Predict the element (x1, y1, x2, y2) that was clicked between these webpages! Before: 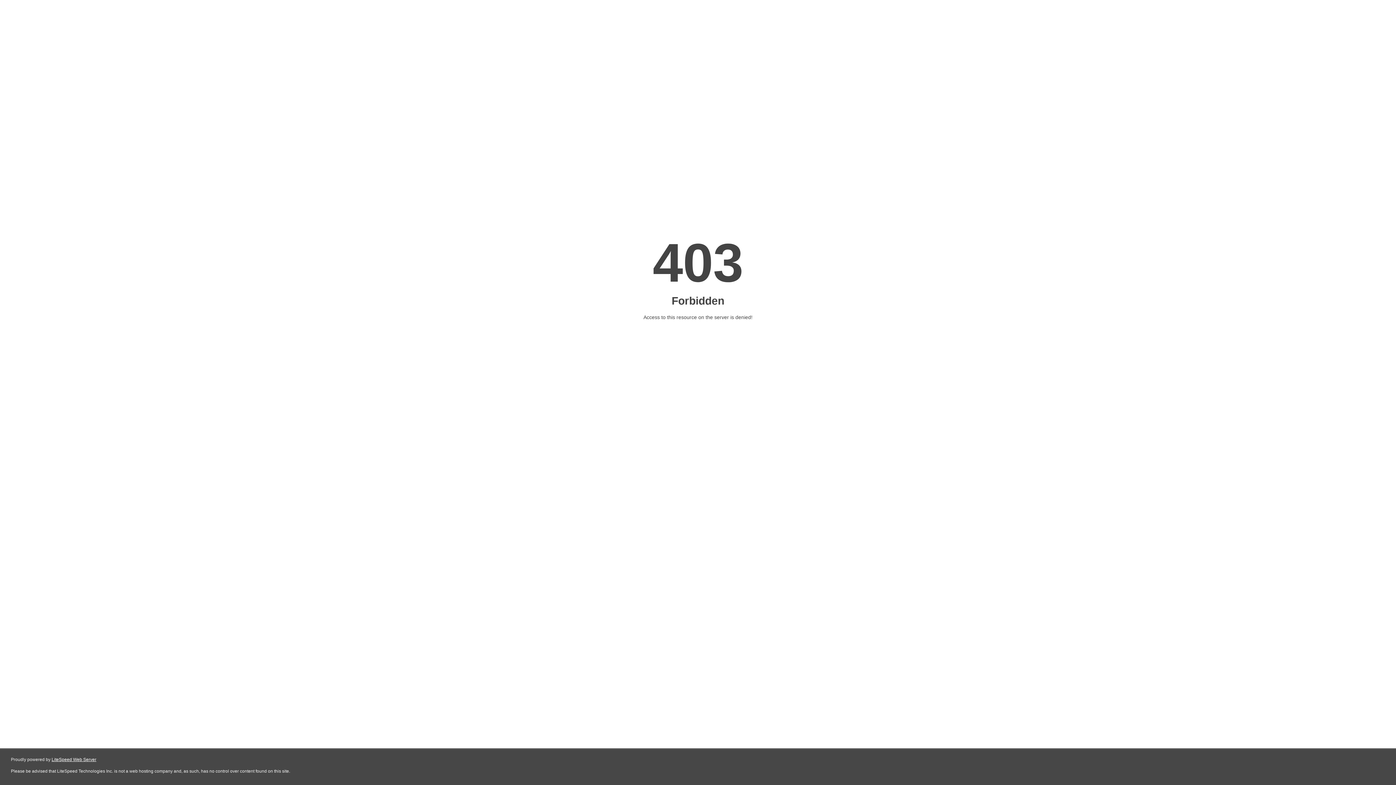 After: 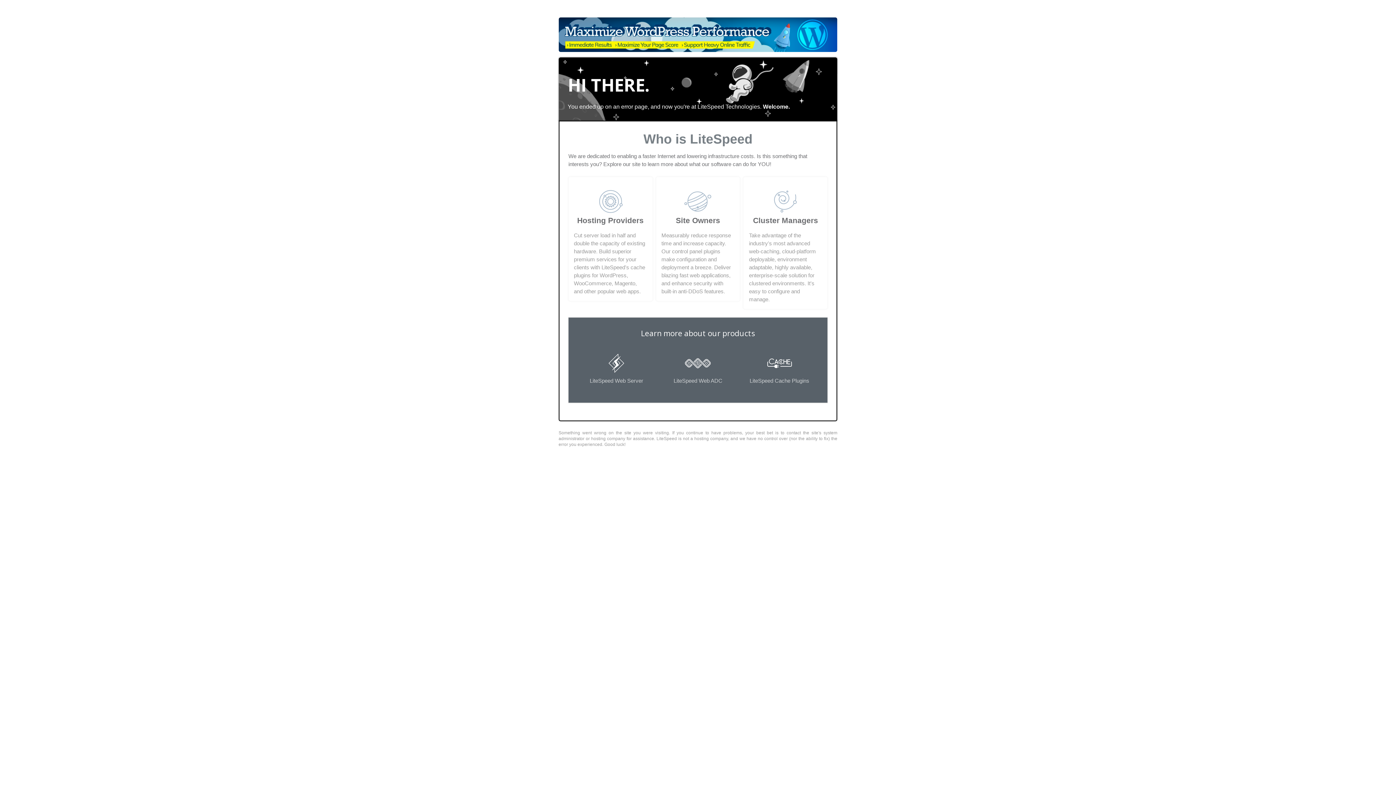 Action: bbox: (51, 757, 96, 762) label: LiteSpeed Web Server